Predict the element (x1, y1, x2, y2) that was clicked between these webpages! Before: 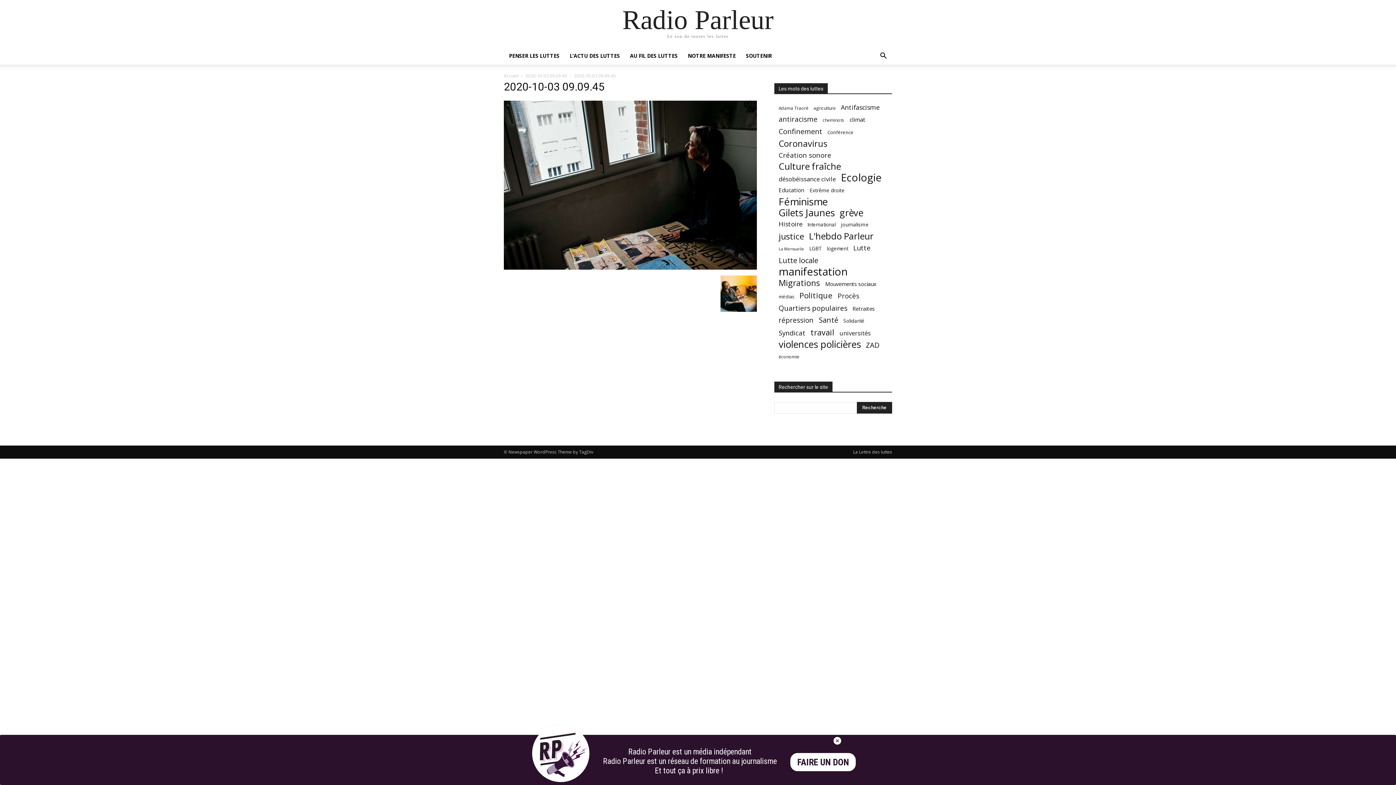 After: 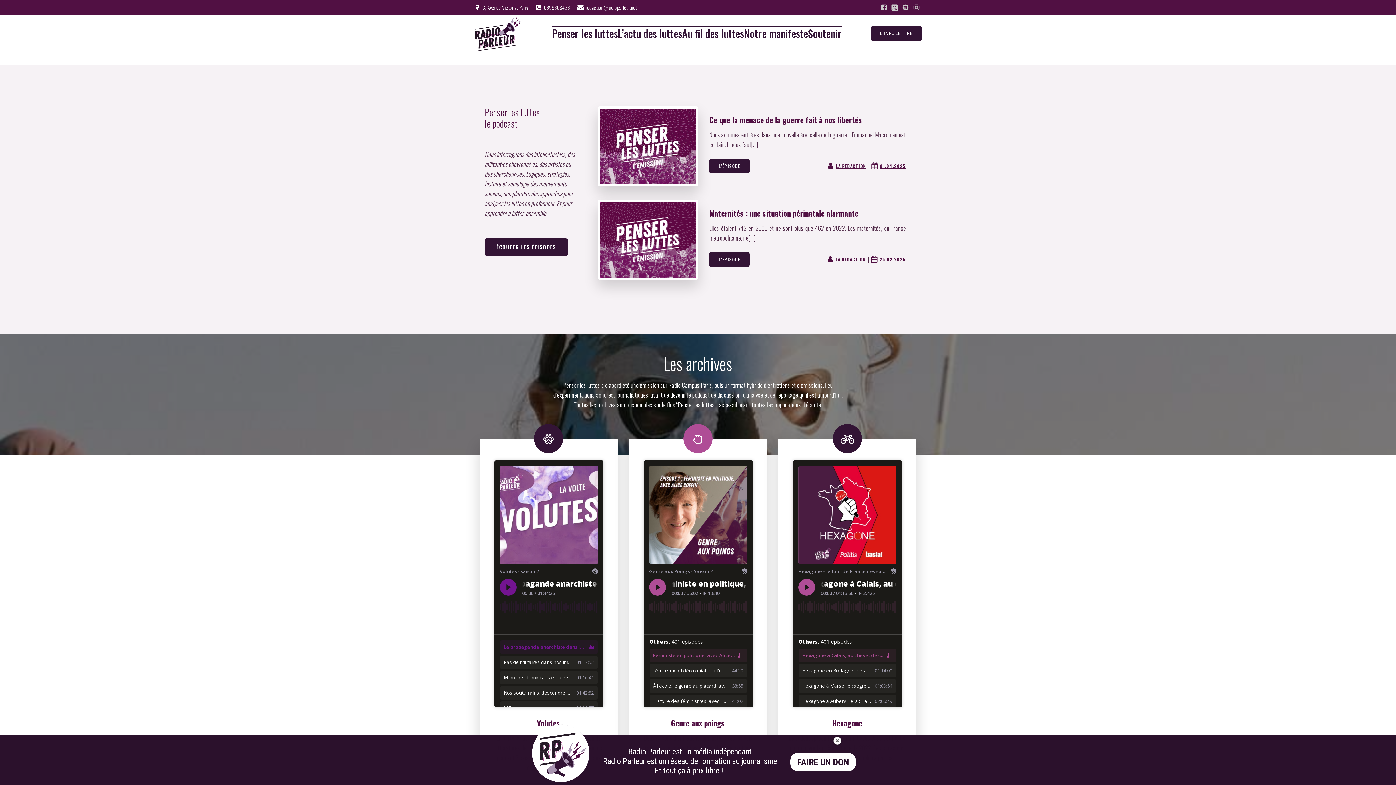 Action: bbox: (504, 52, 564, 59) label: PENSER LES LUTTES